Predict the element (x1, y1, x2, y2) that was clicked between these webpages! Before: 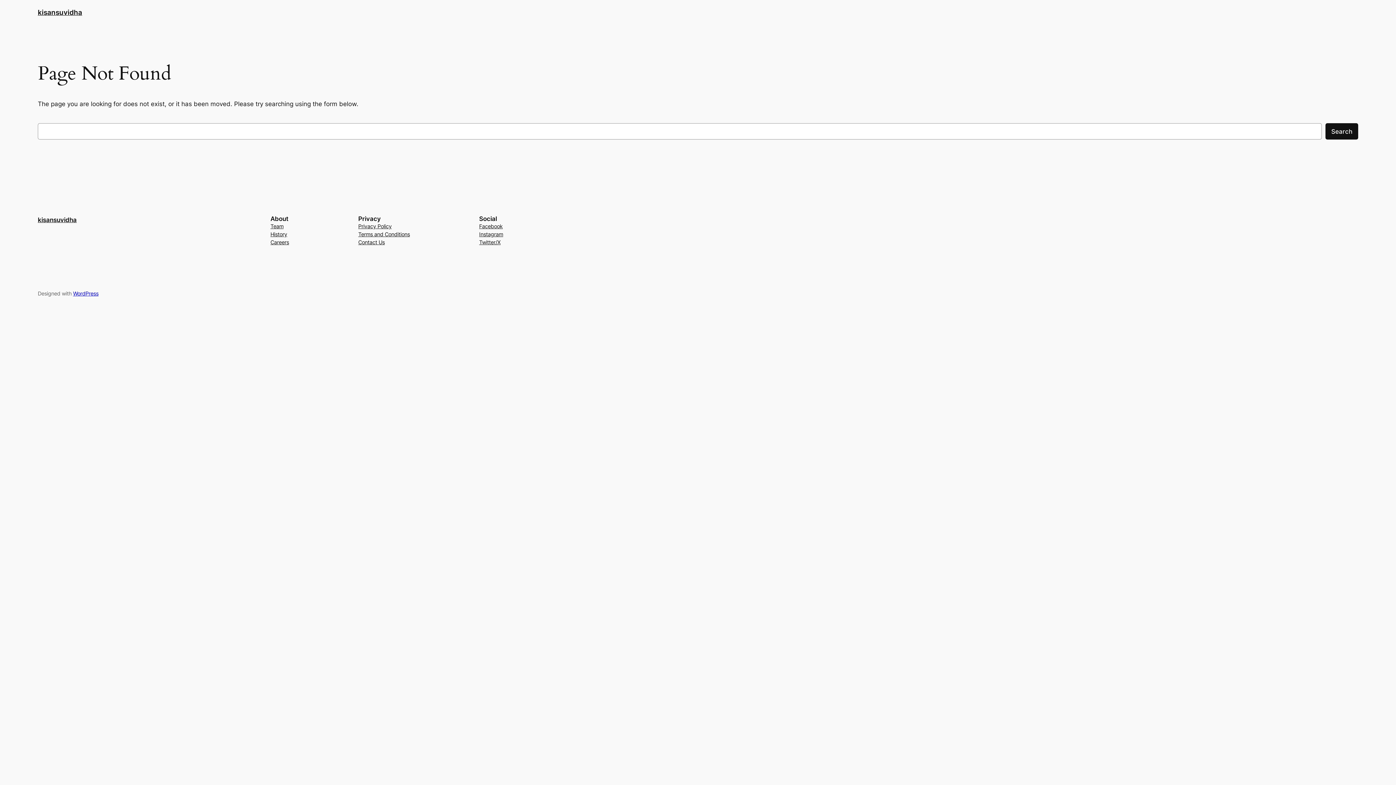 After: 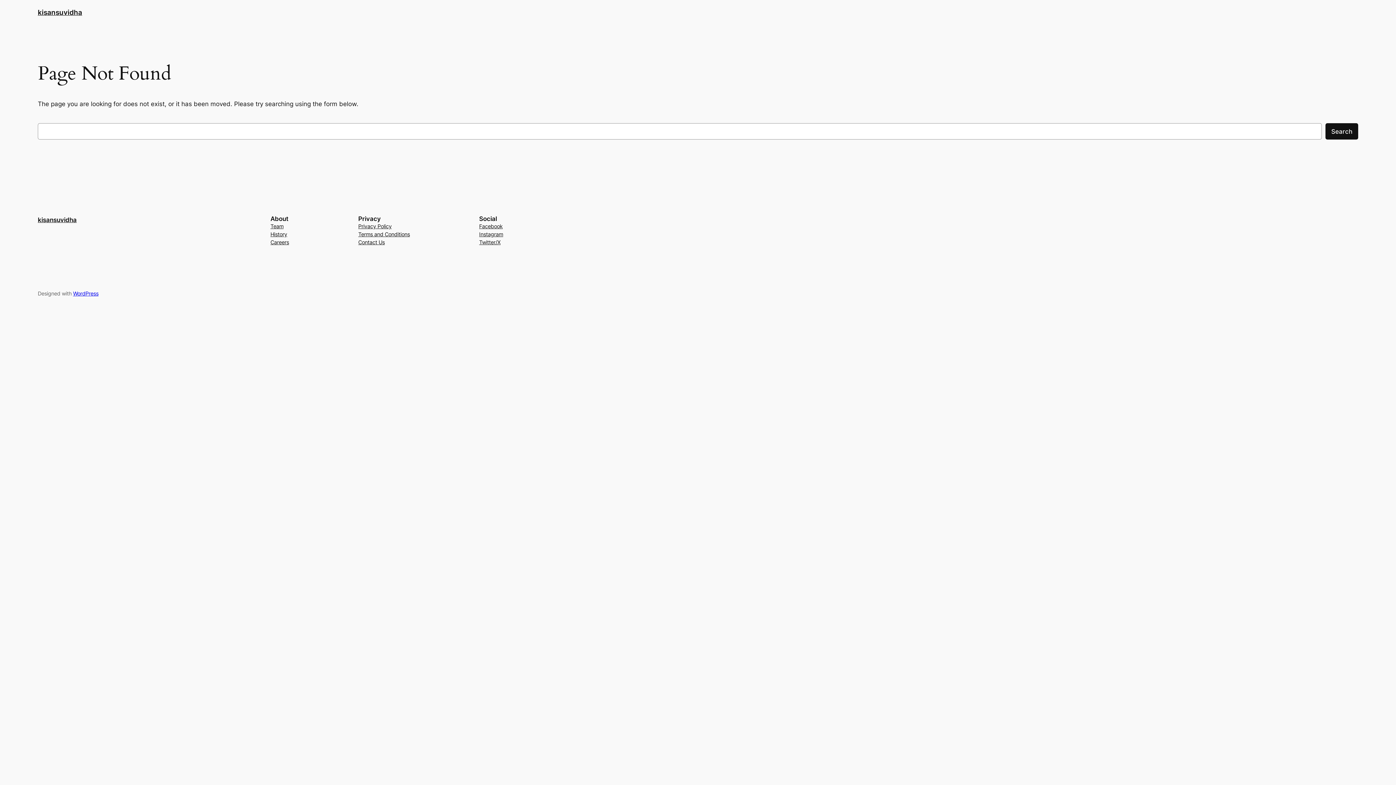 Action: bbox: (358, 238, 384, 246) label: Contact Us